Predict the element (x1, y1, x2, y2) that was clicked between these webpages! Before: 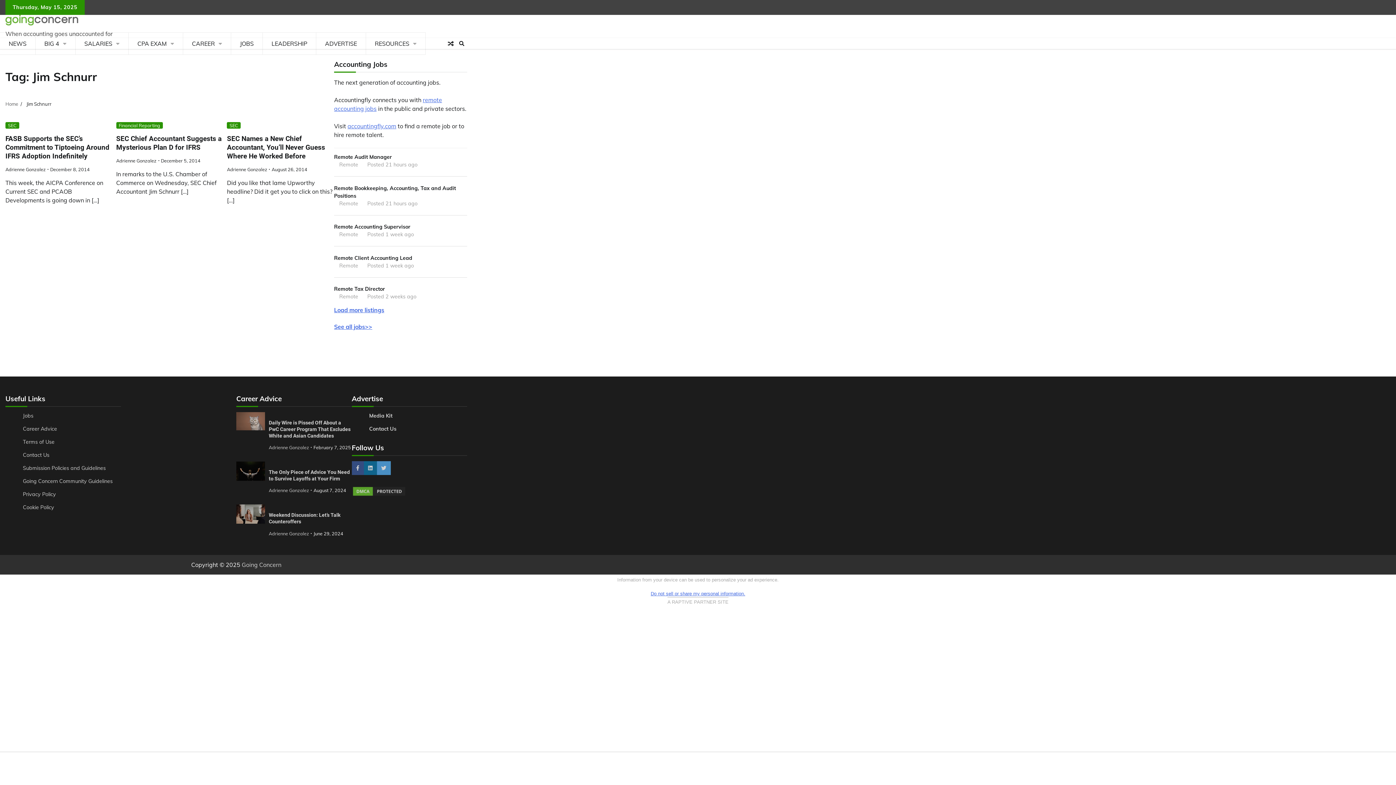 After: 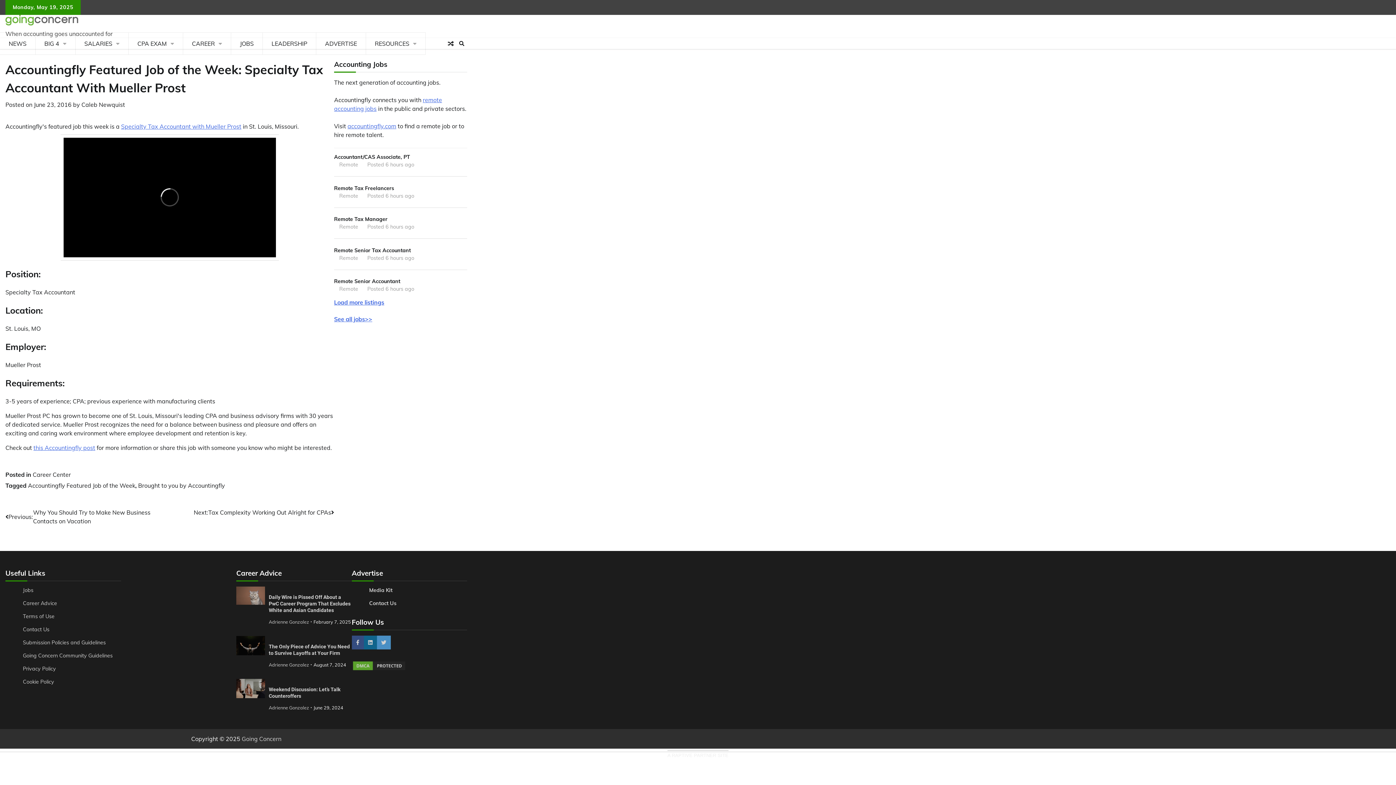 Action: bbox: (445, 38, 456, 49)